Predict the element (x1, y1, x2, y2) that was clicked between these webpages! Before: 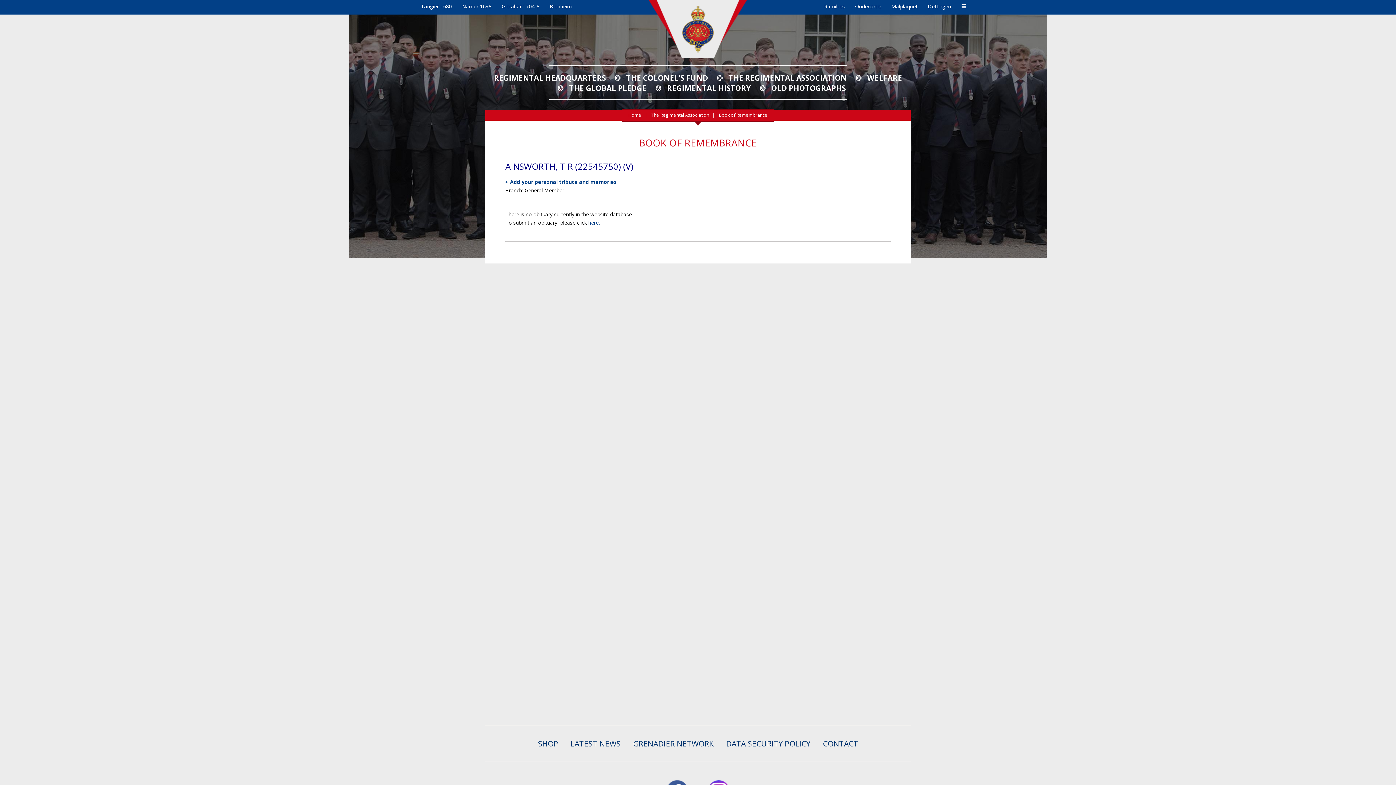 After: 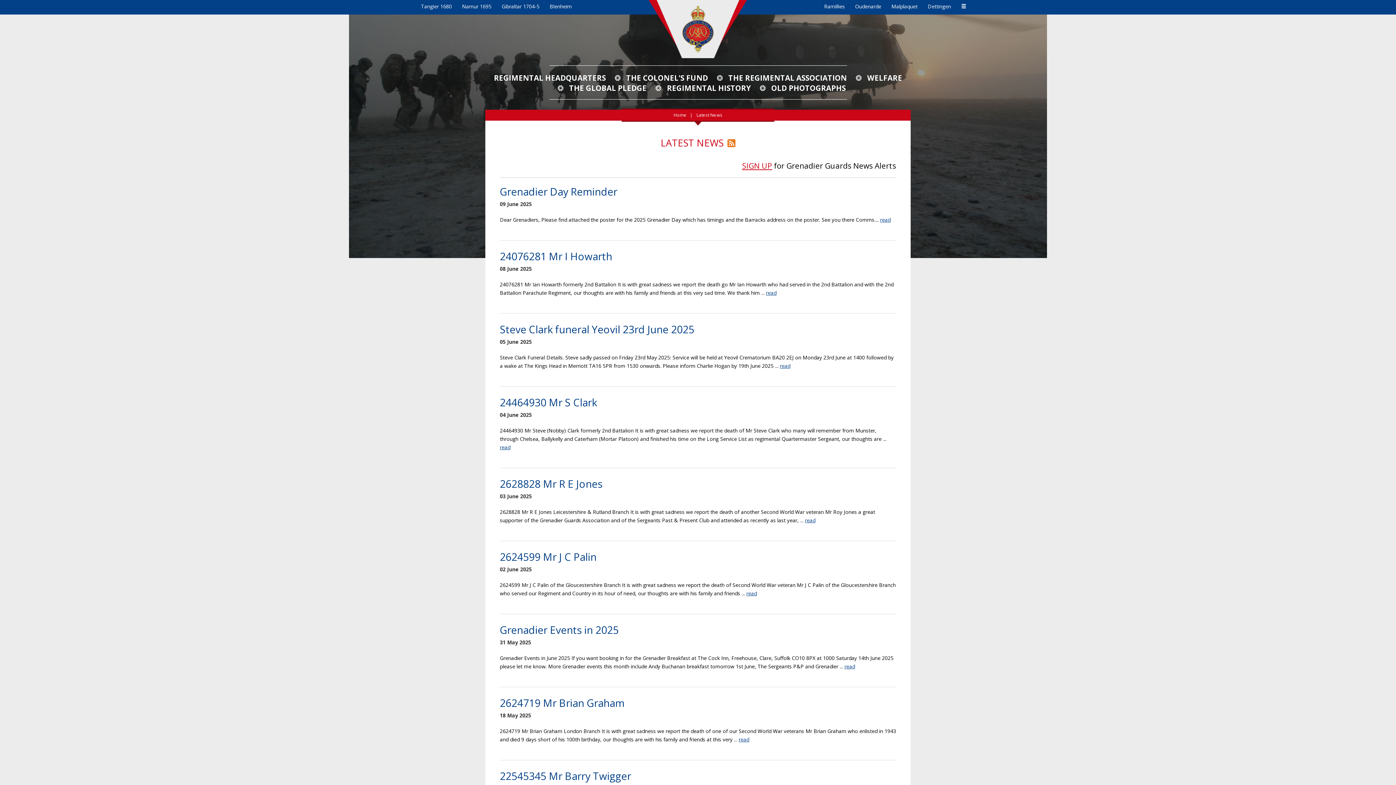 Action: bbox: (570, 738, 620, 749) label: LATEST NEWS